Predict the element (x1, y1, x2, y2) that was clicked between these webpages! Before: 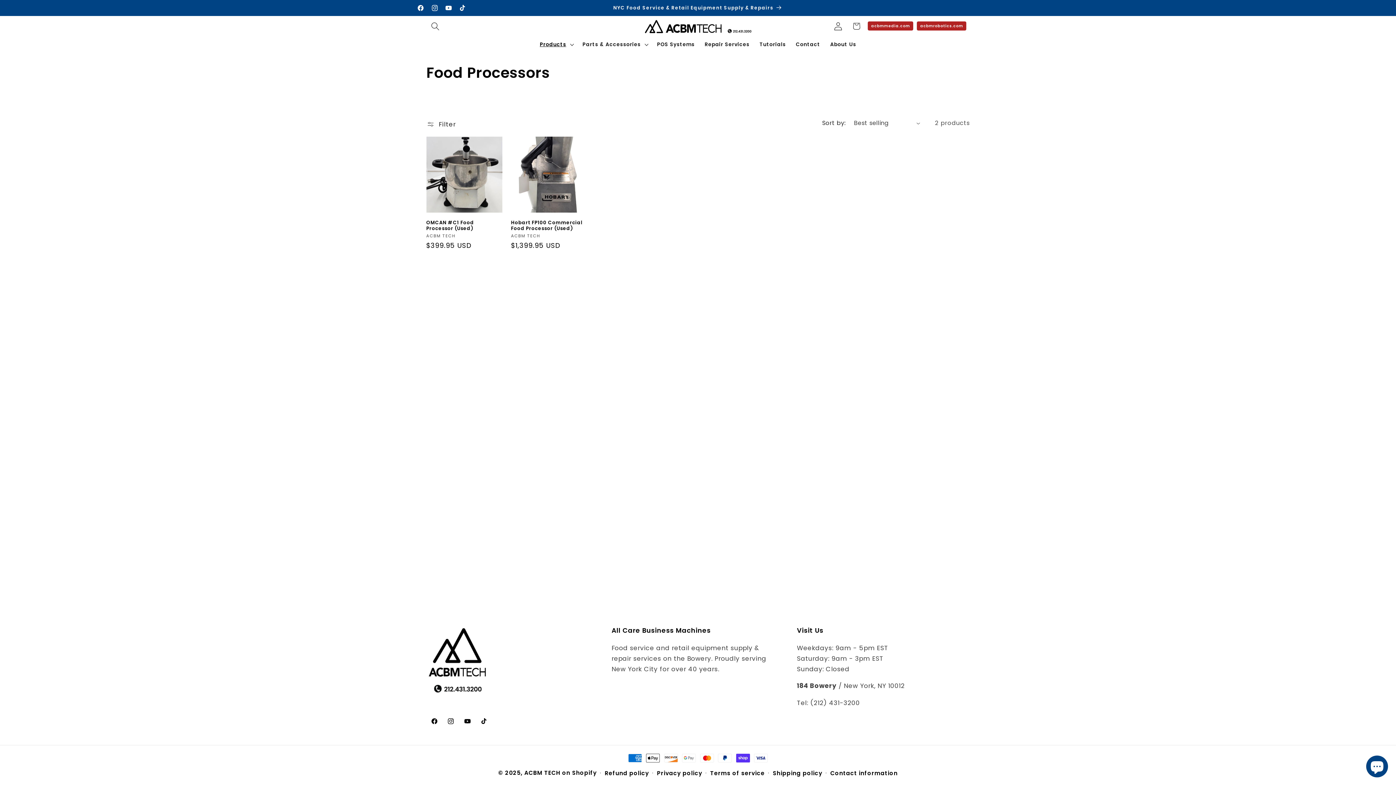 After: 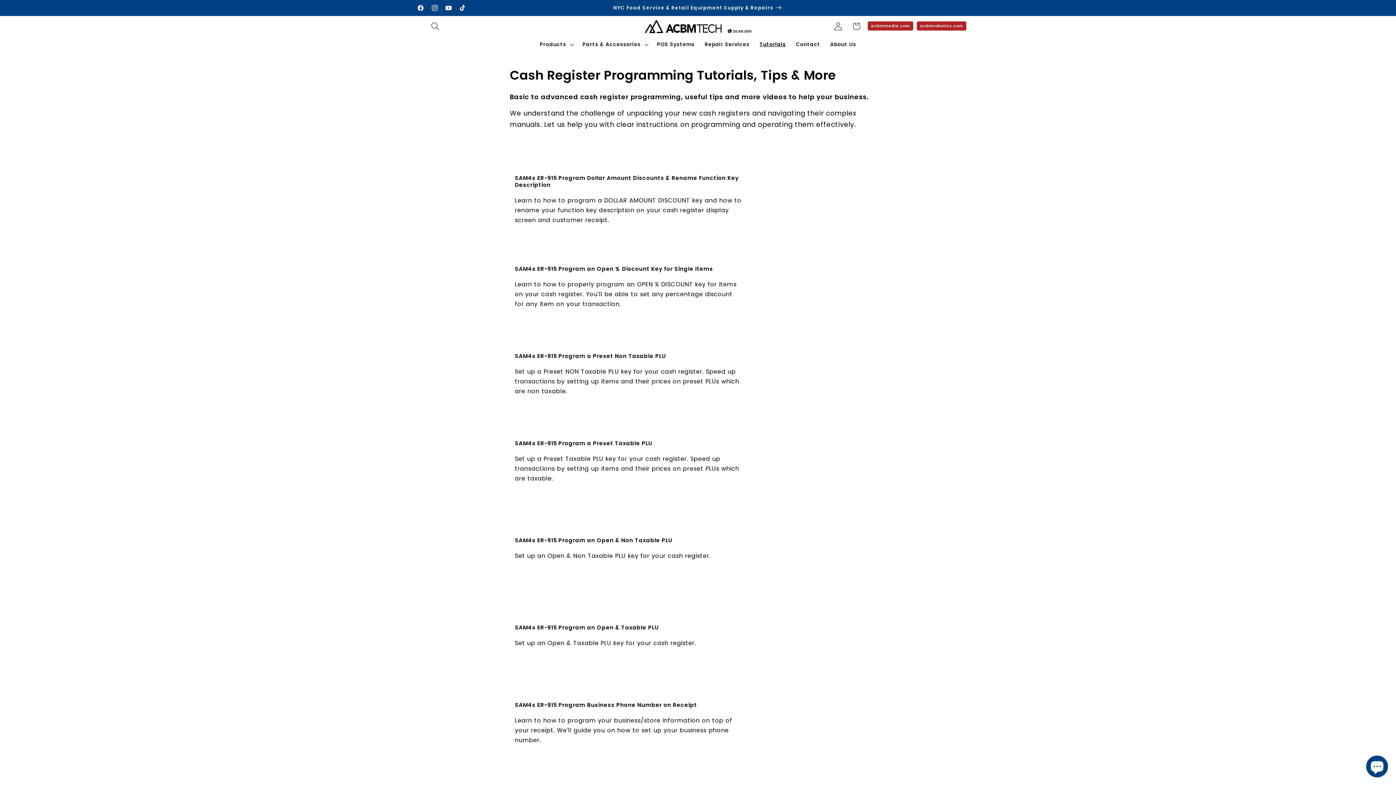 Action: bbox: (754, 36, 791, 52) label: Tutorials